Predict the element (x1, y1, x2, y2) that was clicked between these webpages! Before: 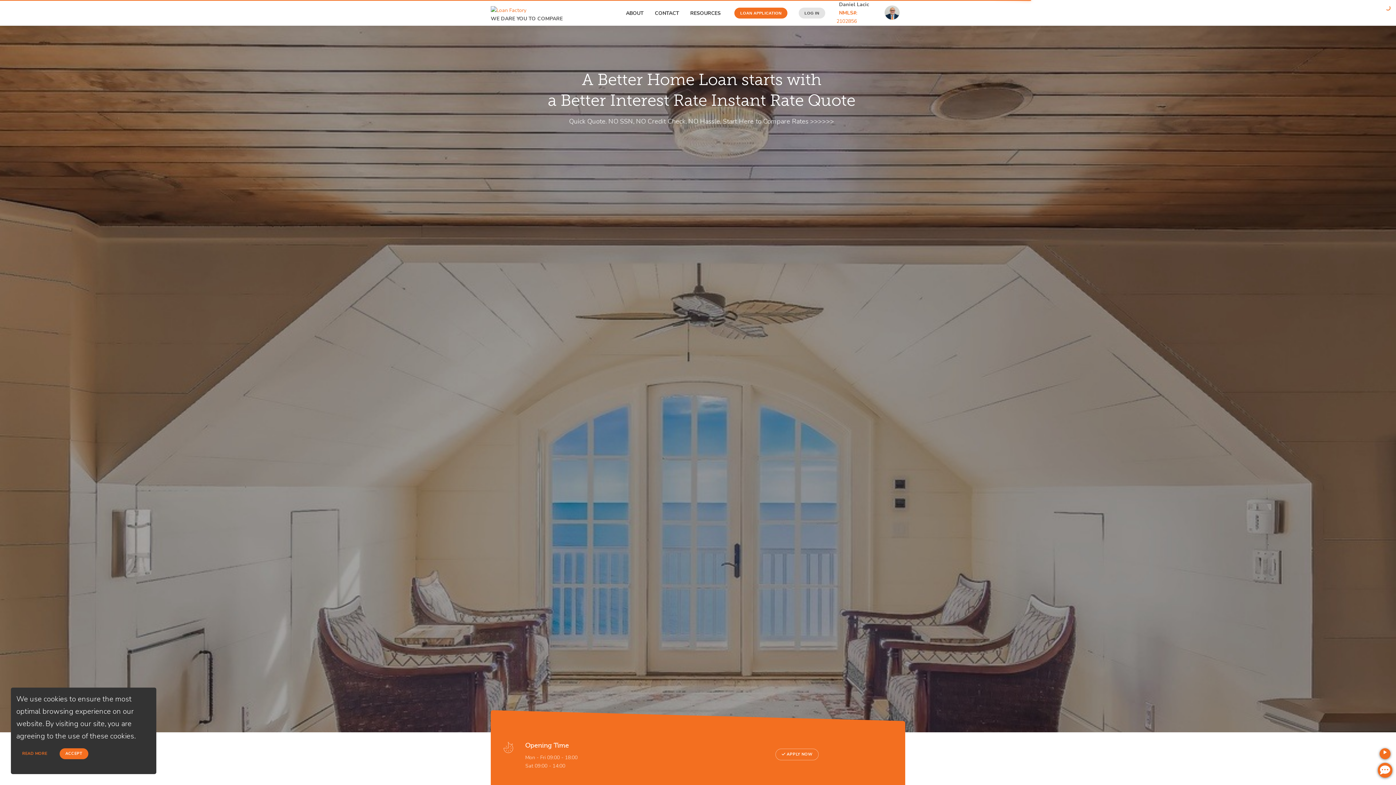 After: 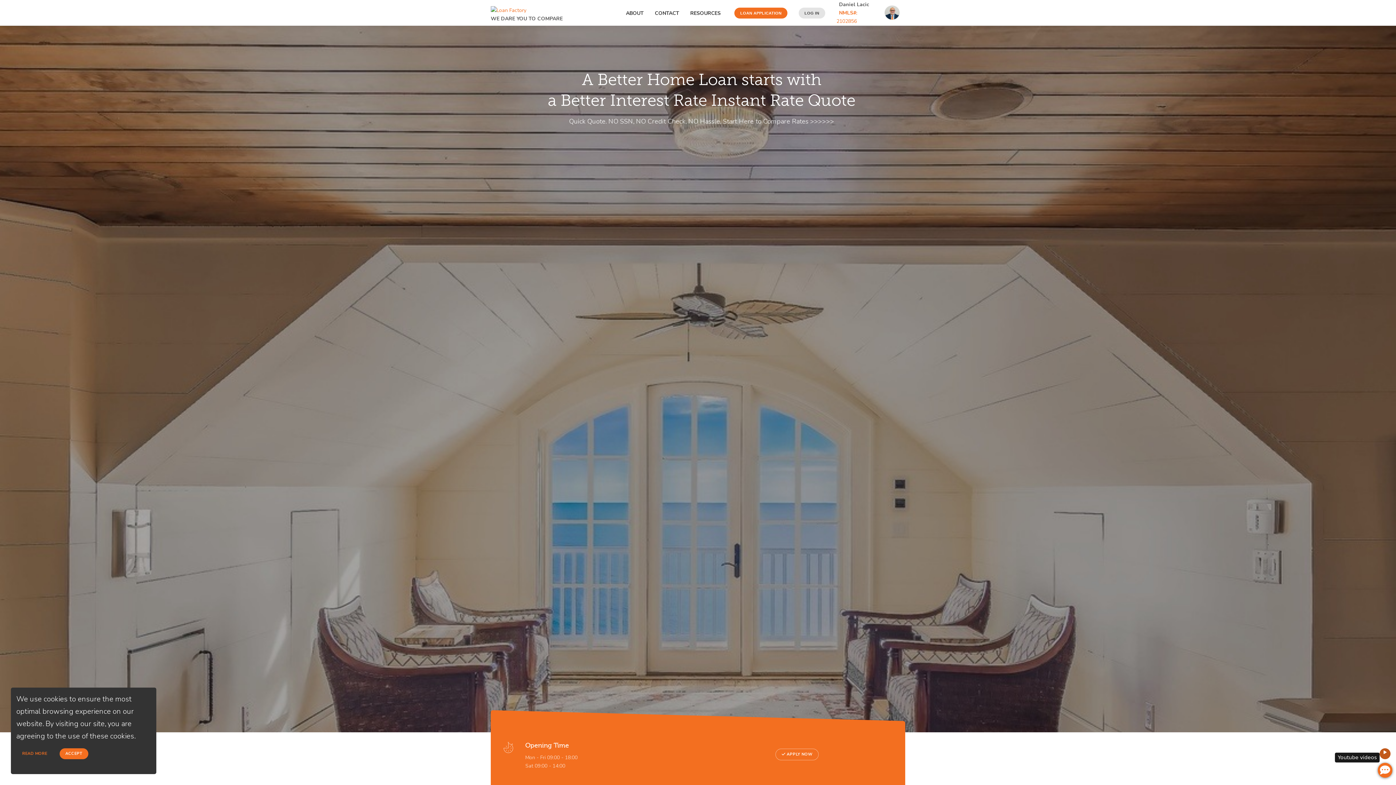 Action: bbox: (1381, 767, 1392, 778) label: Youtube videos